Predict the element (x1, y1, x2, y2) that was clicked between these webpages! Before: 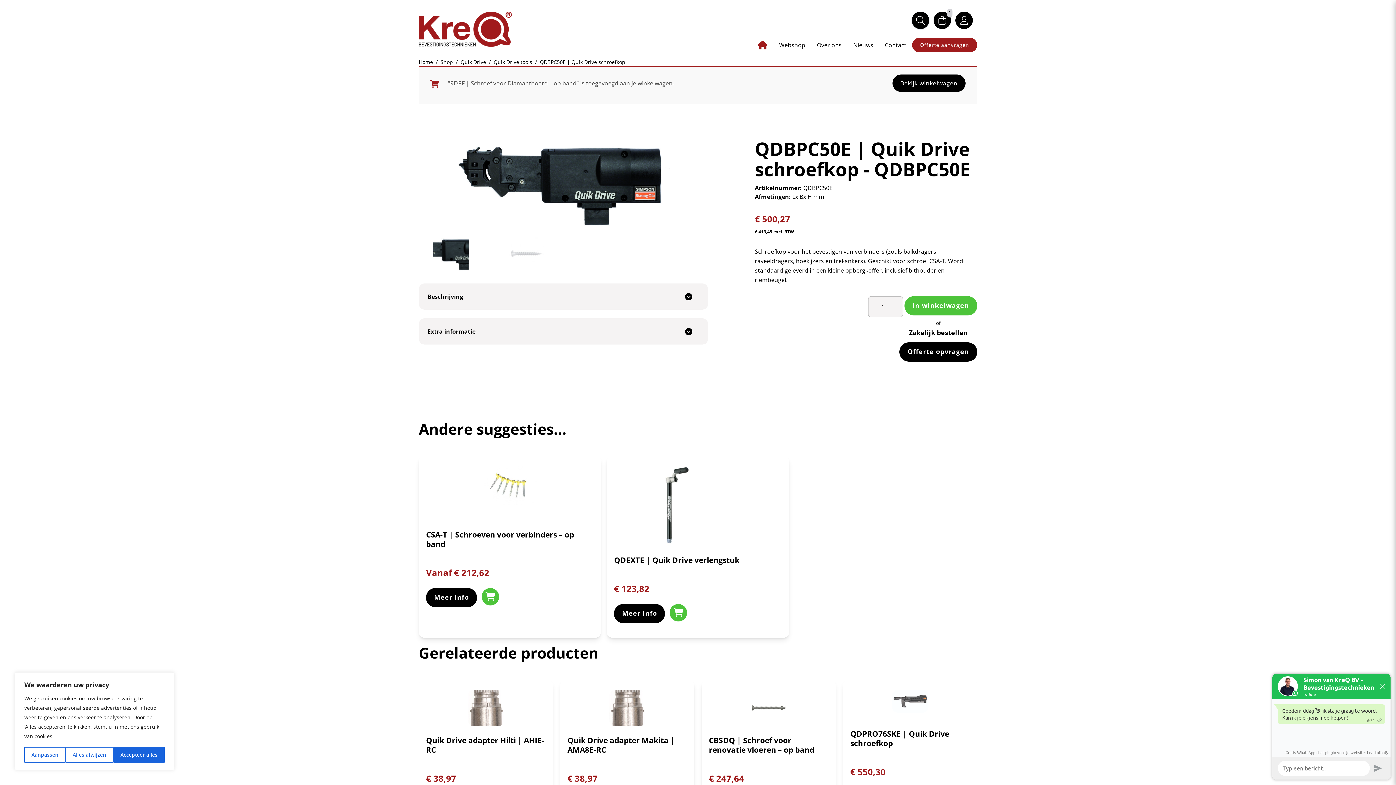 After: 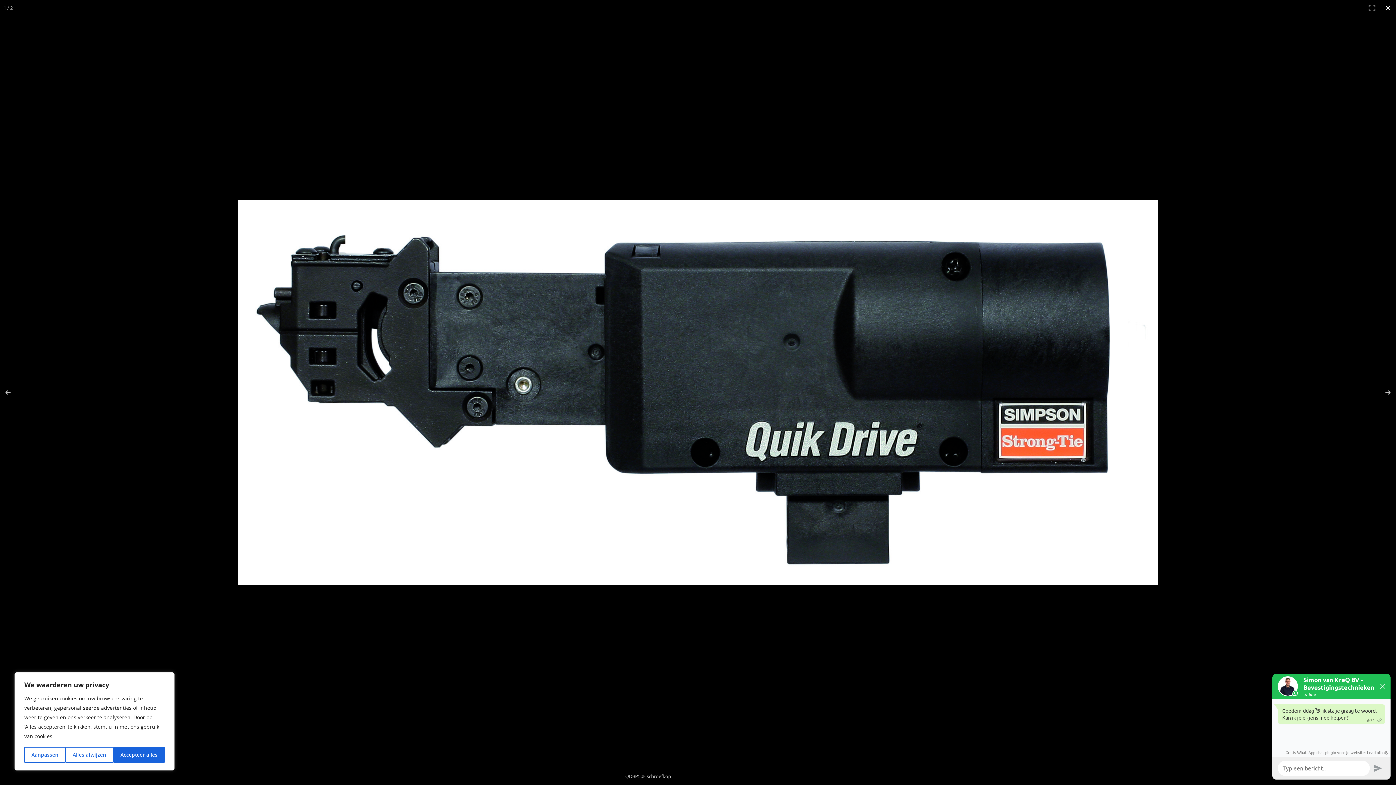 Action: bbox: (418, 138, 708, 229)